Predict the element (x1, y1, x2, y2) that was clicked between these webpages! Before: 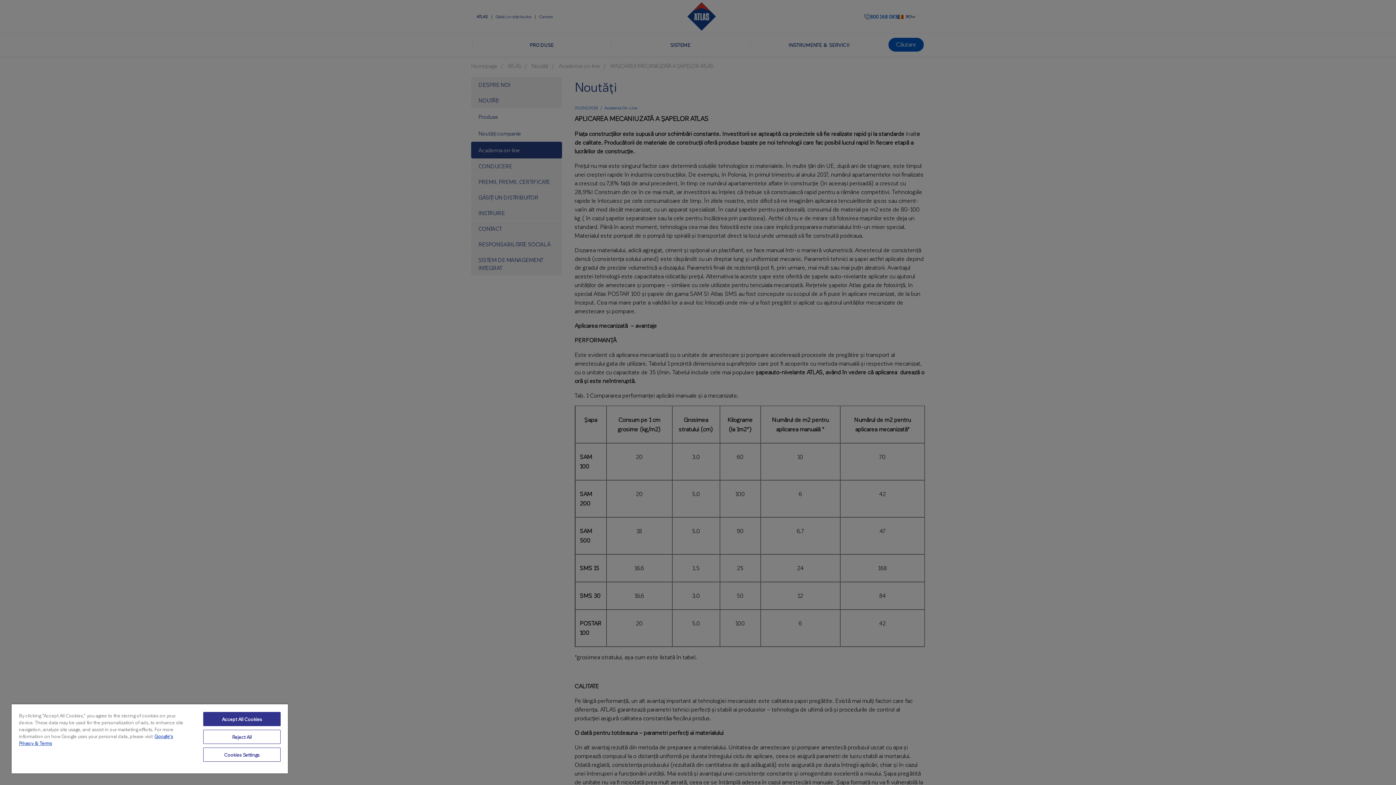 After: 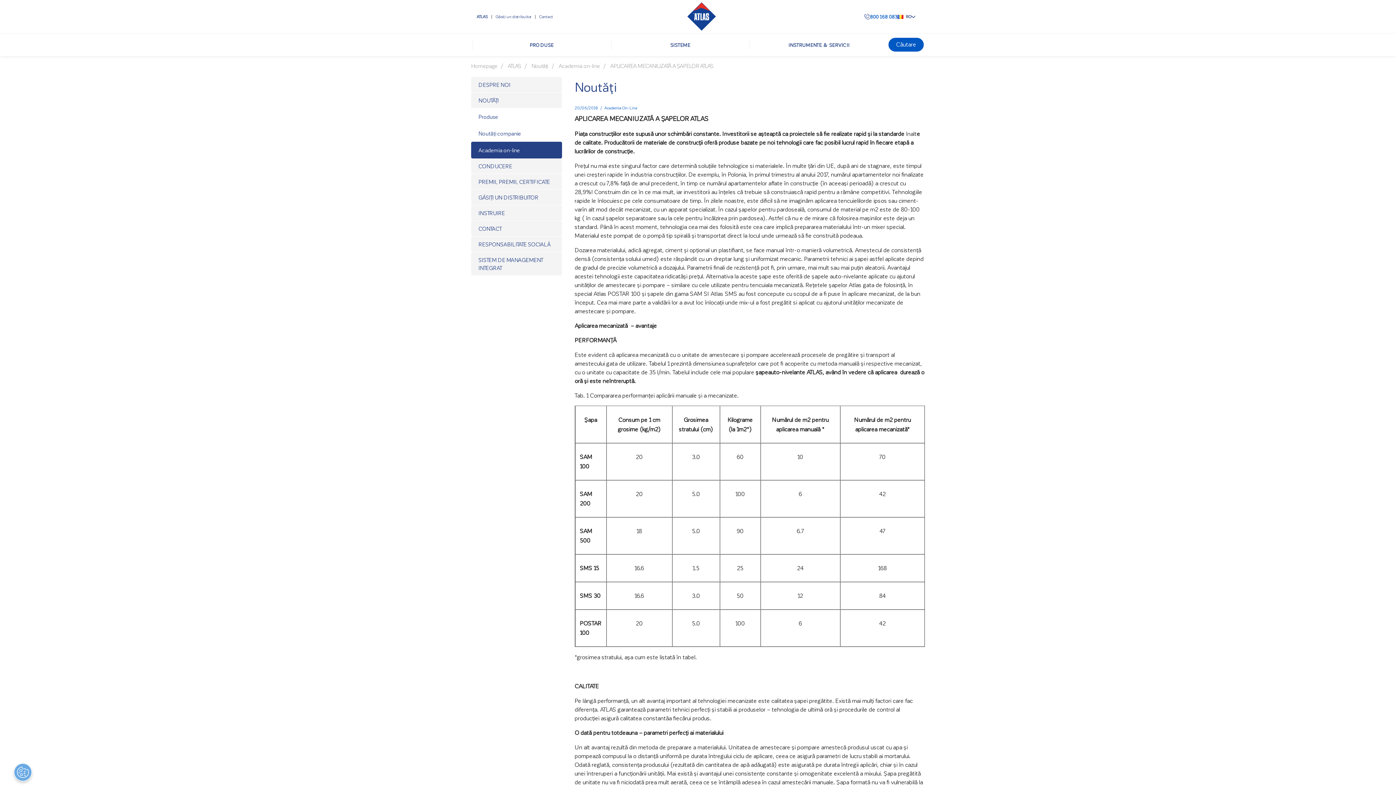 Action: label: Reject All bbox: (203, 730, 280, 744)